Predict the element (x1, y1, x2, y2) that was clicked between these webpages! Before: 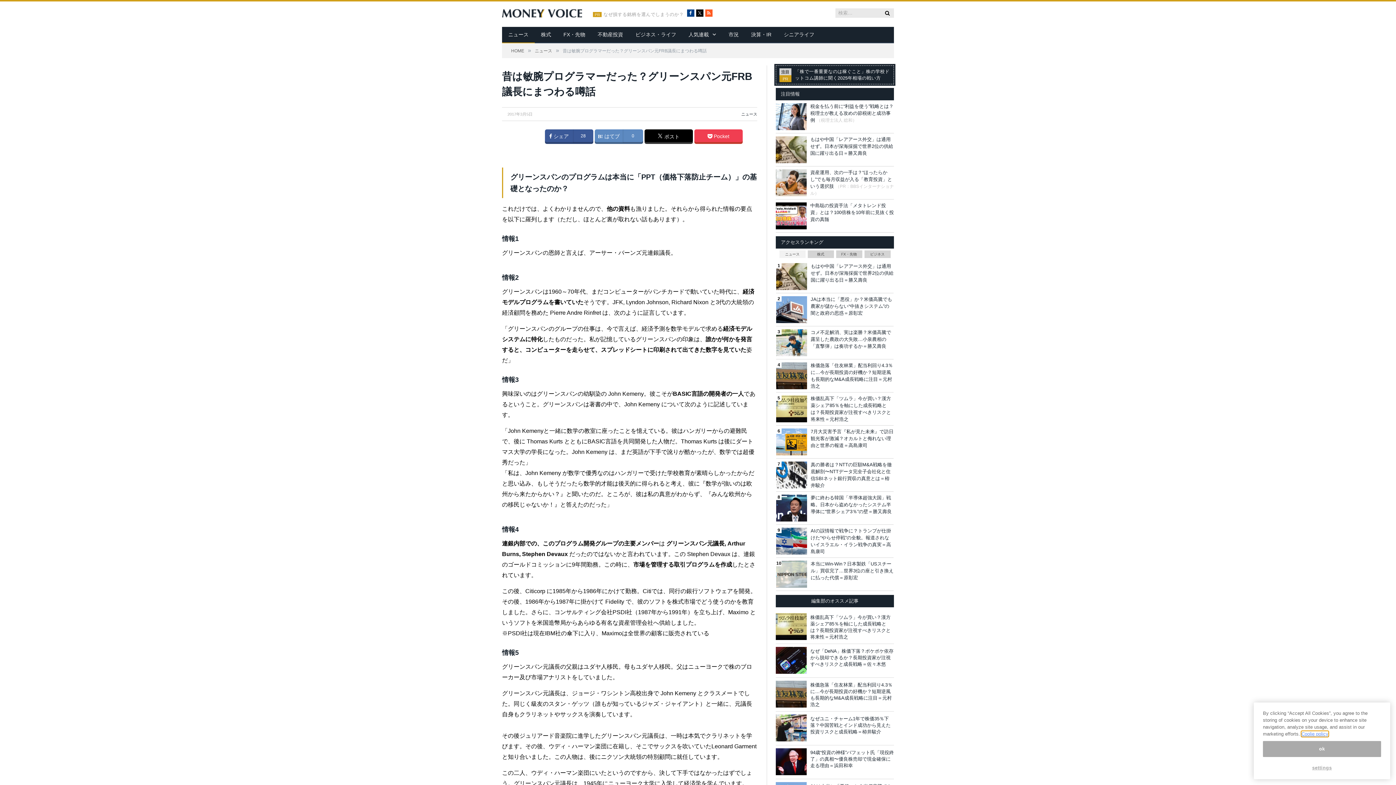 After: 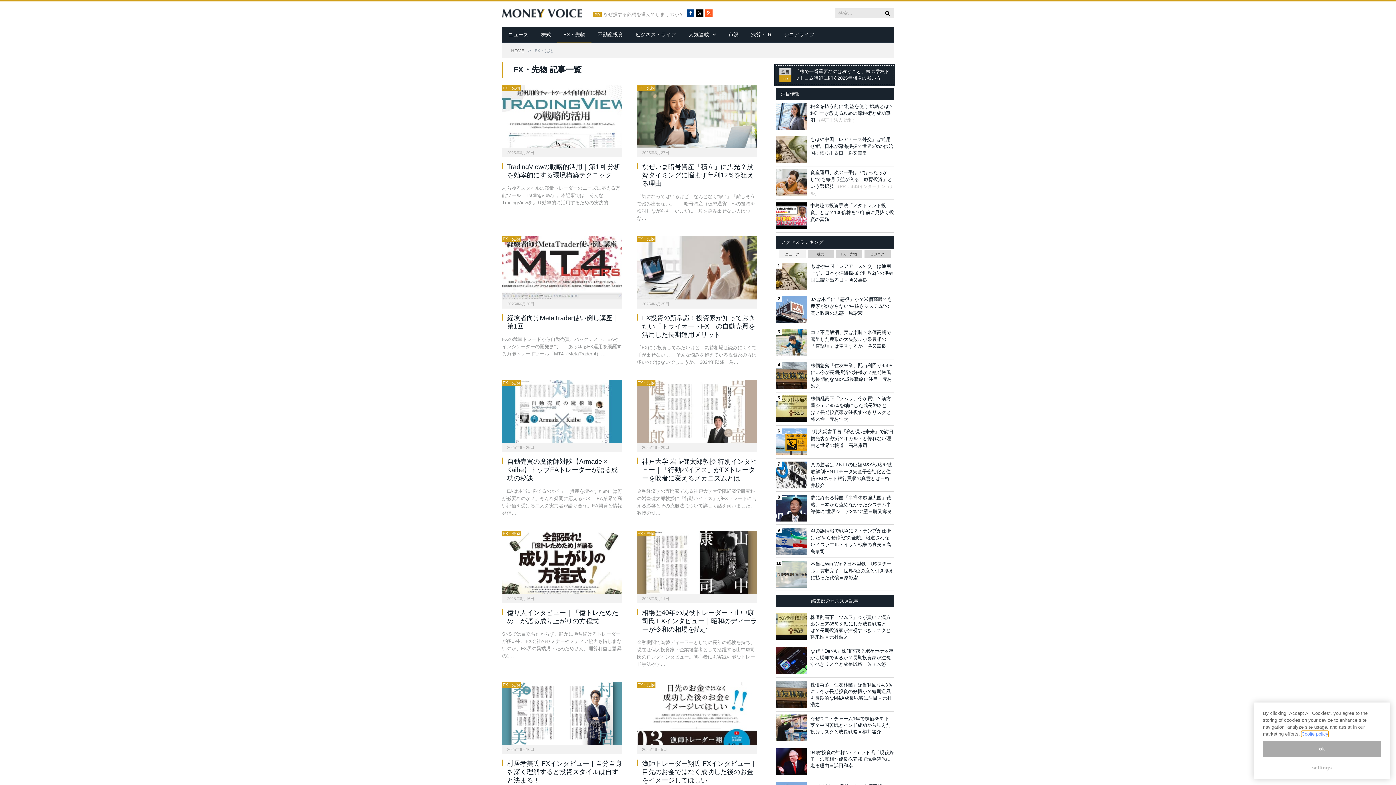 Action: bbox: (557, 26, 591, 43) label: FX・先物